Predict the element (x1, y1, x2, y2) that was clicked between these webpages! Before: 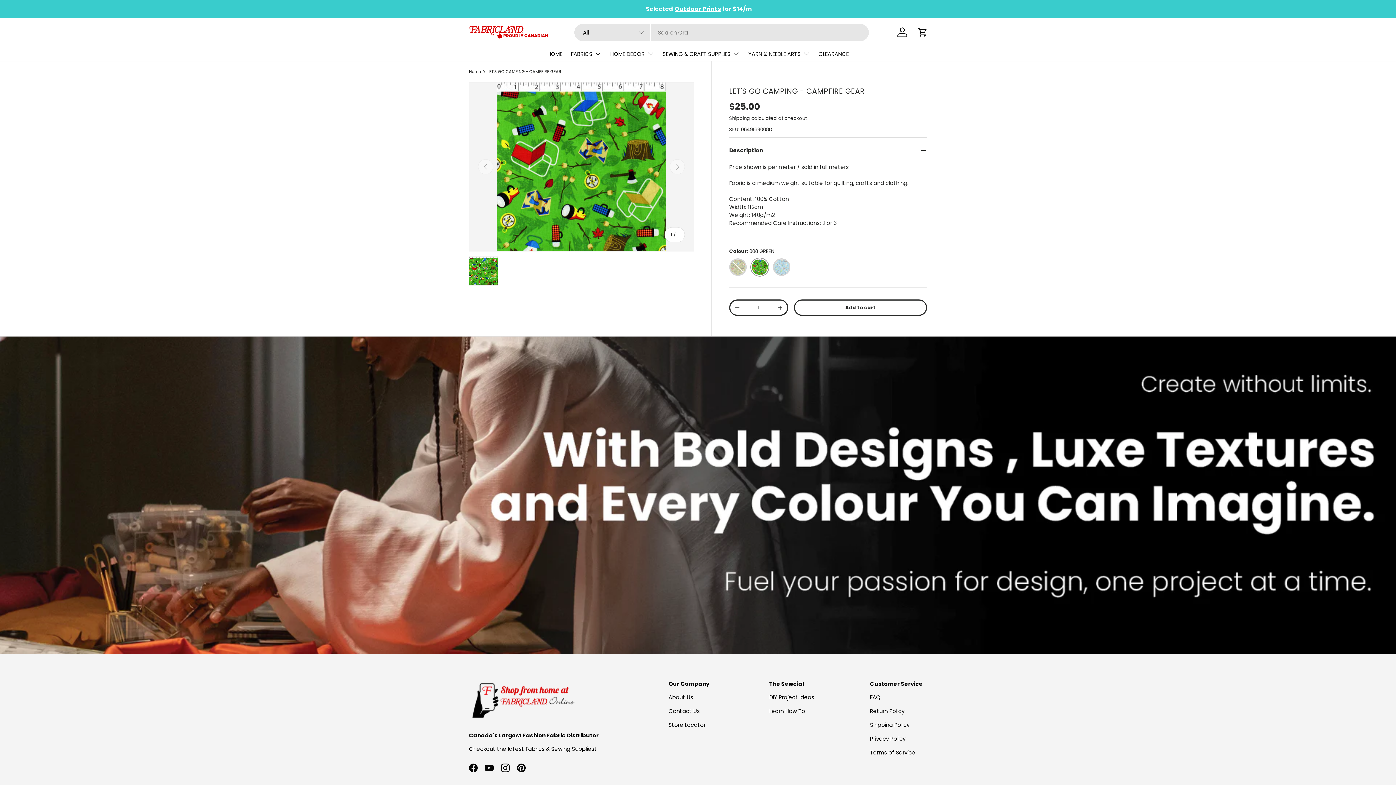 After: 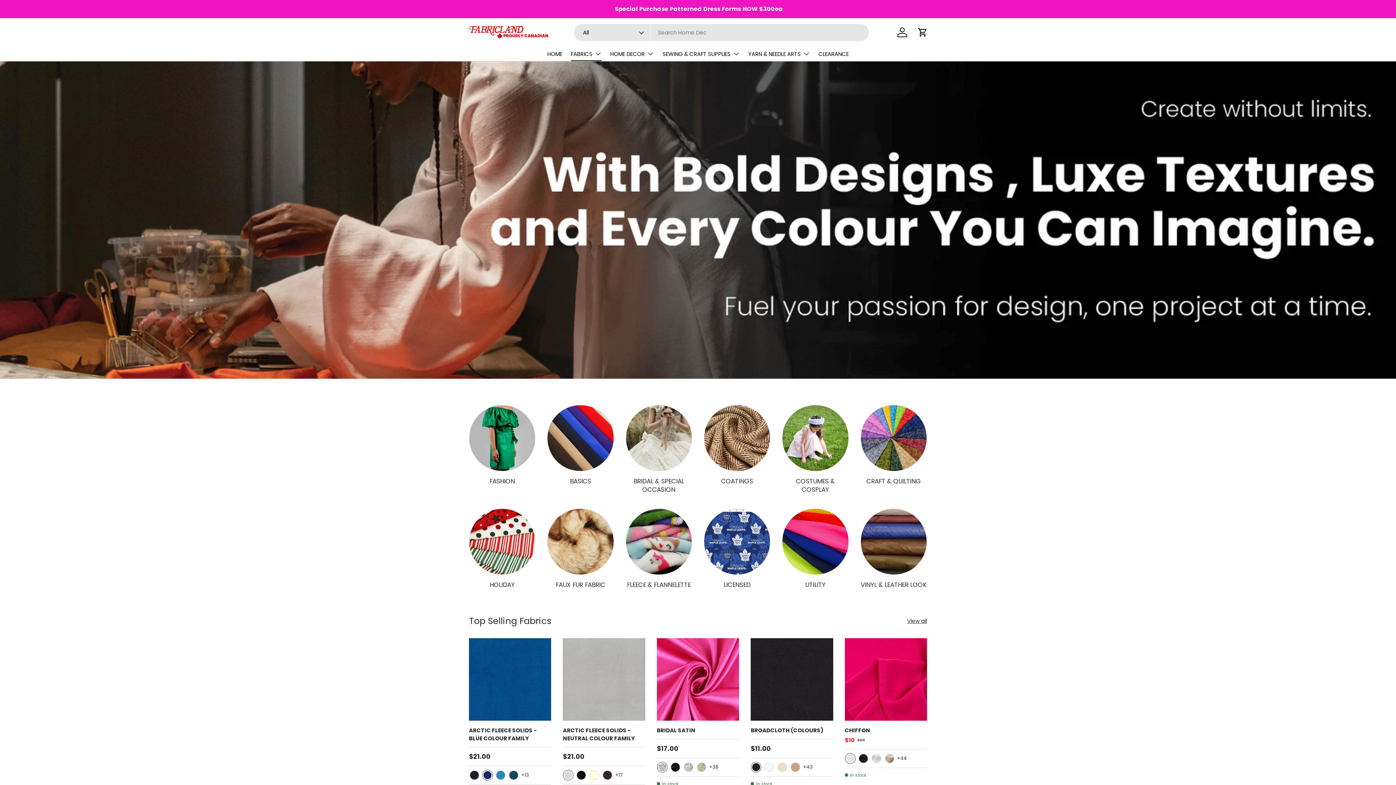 Action: label: FABRICS bbox: (571, 46, 601, 61)